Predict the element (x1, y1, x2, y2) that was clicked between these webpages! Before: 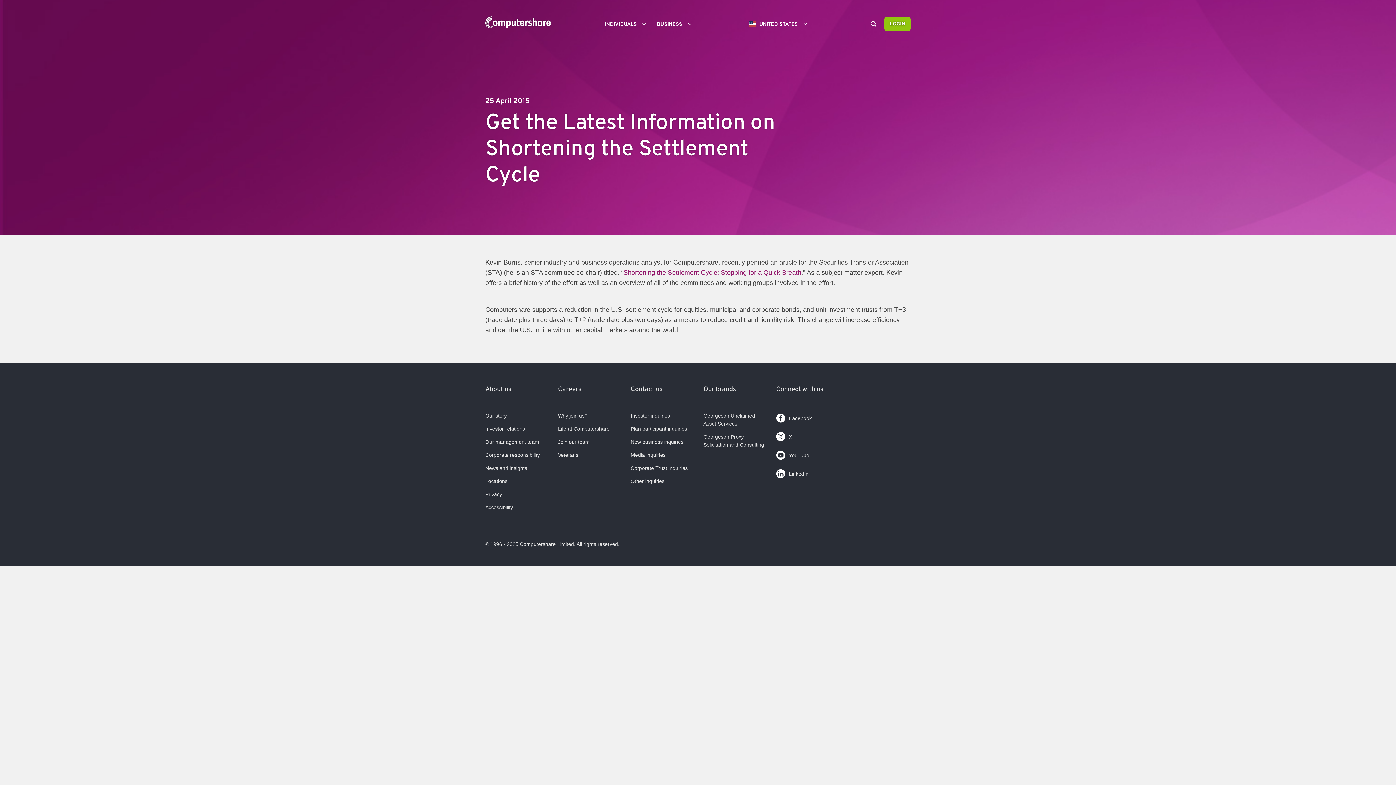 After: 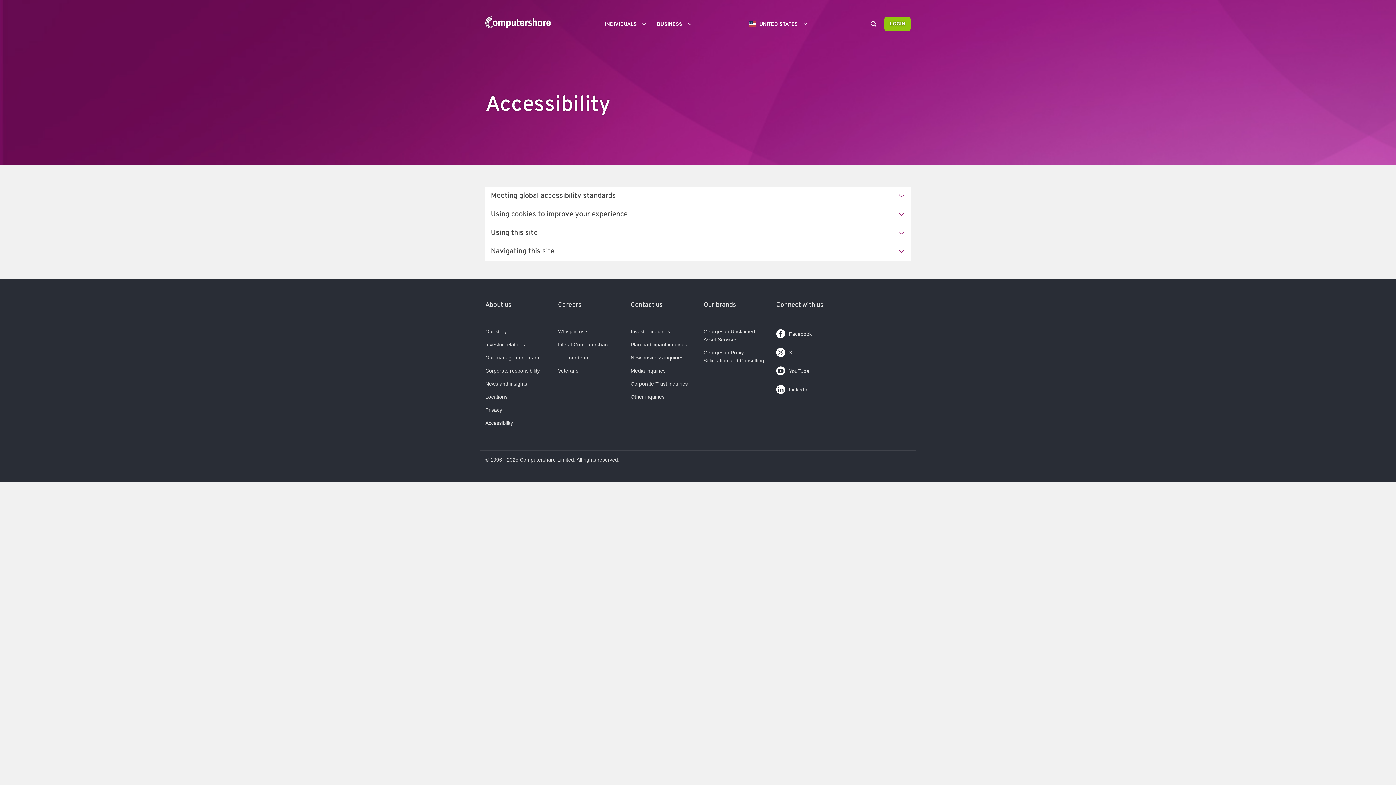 Action: label: Accessibility bbox: (485, 504, 513, 510)